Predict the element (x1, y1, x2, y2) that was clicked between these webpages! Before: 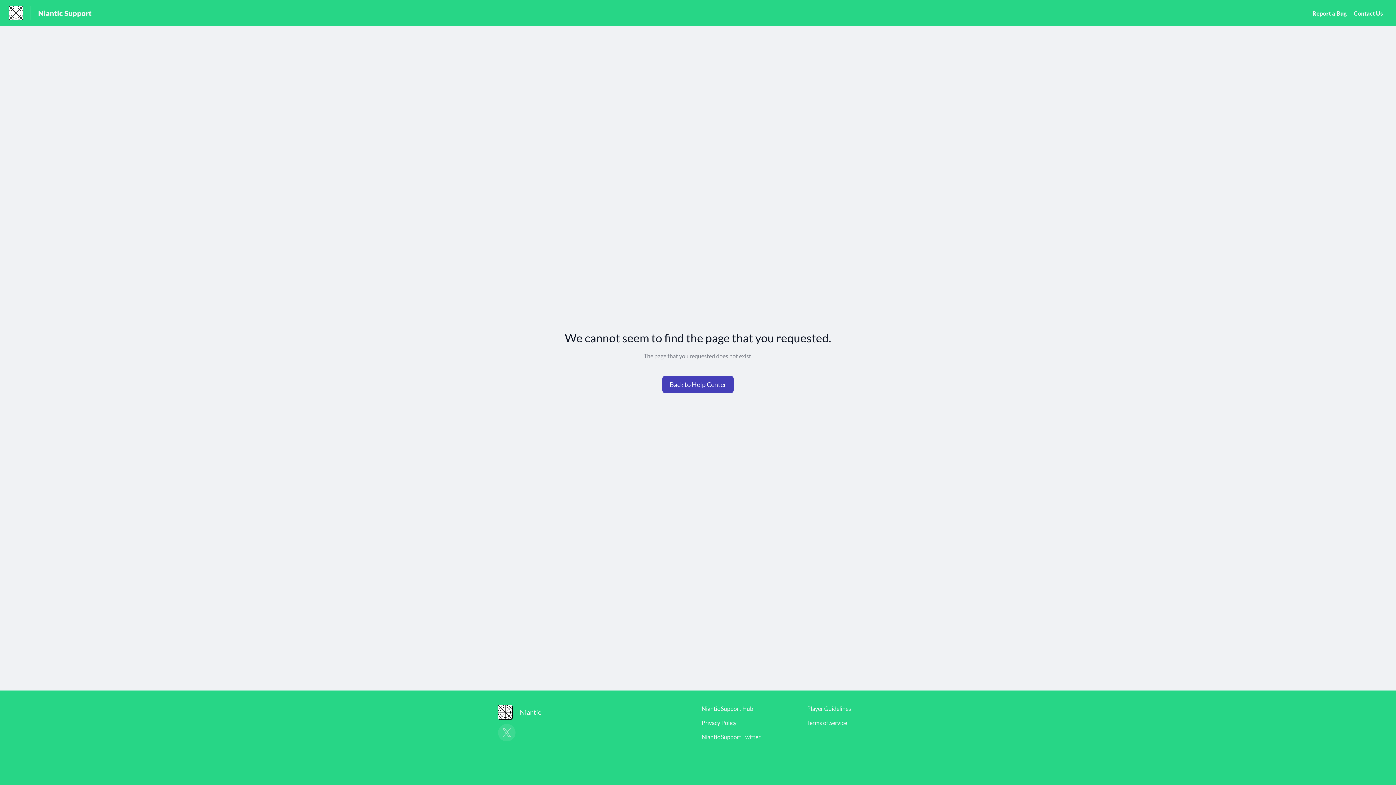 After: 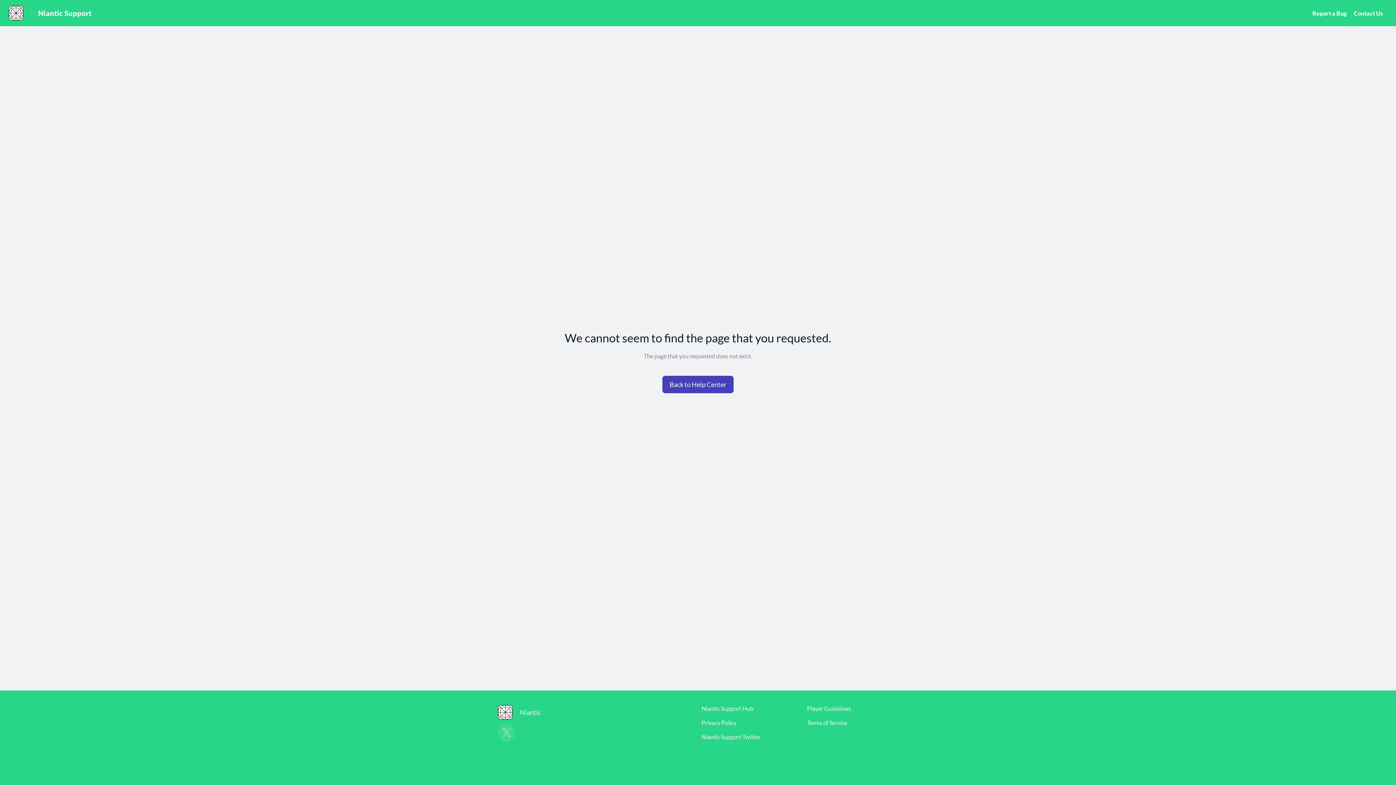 Action: bbox: (0, 5, 23, 20)